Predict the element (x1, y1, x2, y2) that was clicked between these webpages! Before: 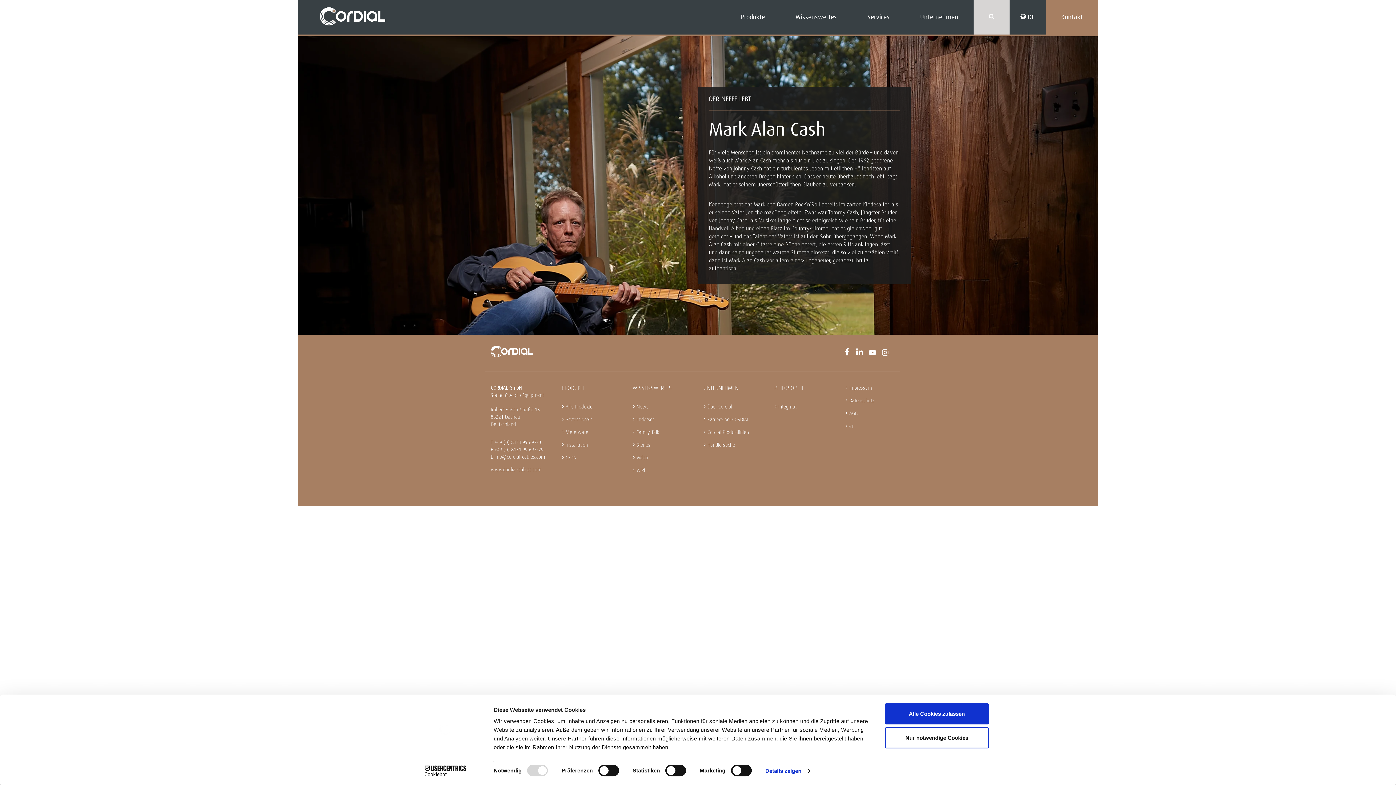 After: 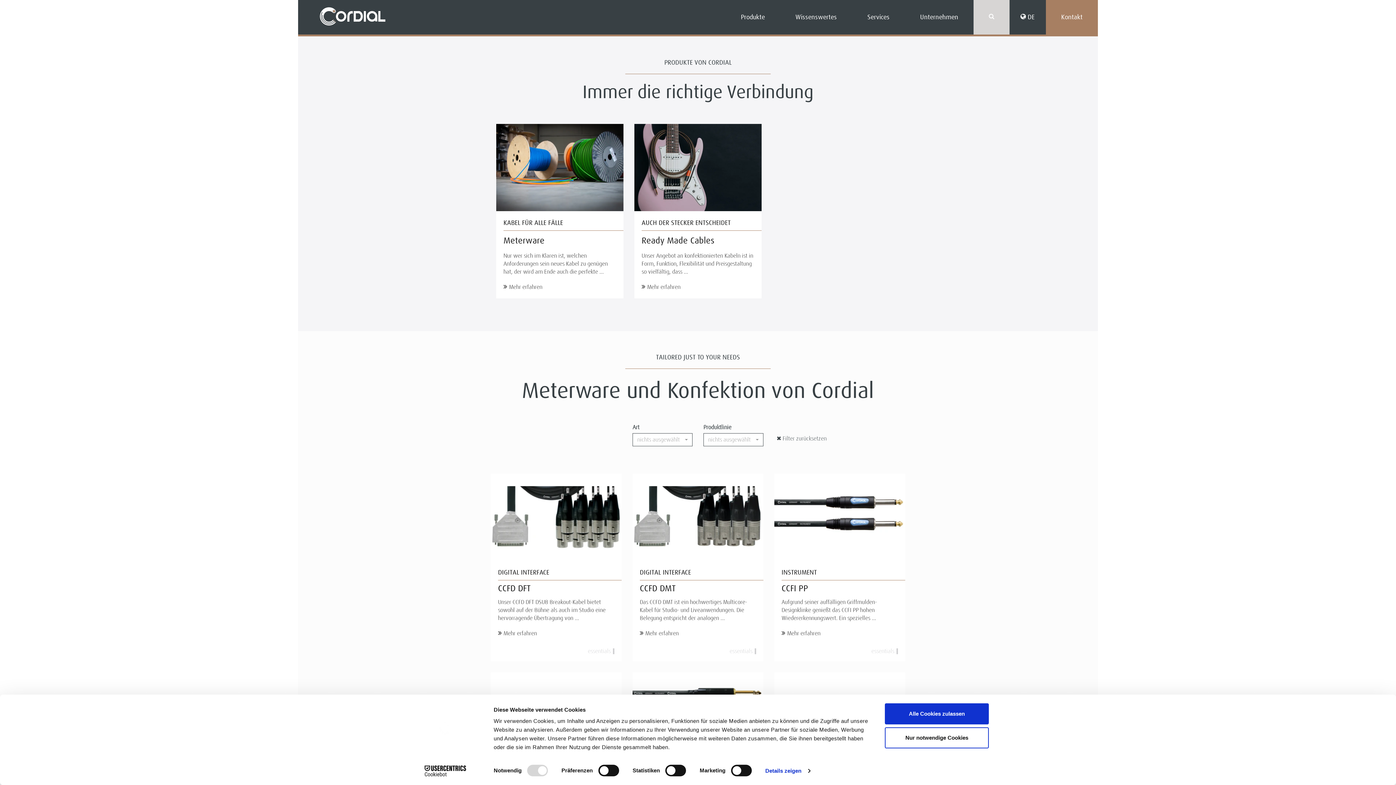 Action: label: Produkte bbox: (725, 0, 780, 34)